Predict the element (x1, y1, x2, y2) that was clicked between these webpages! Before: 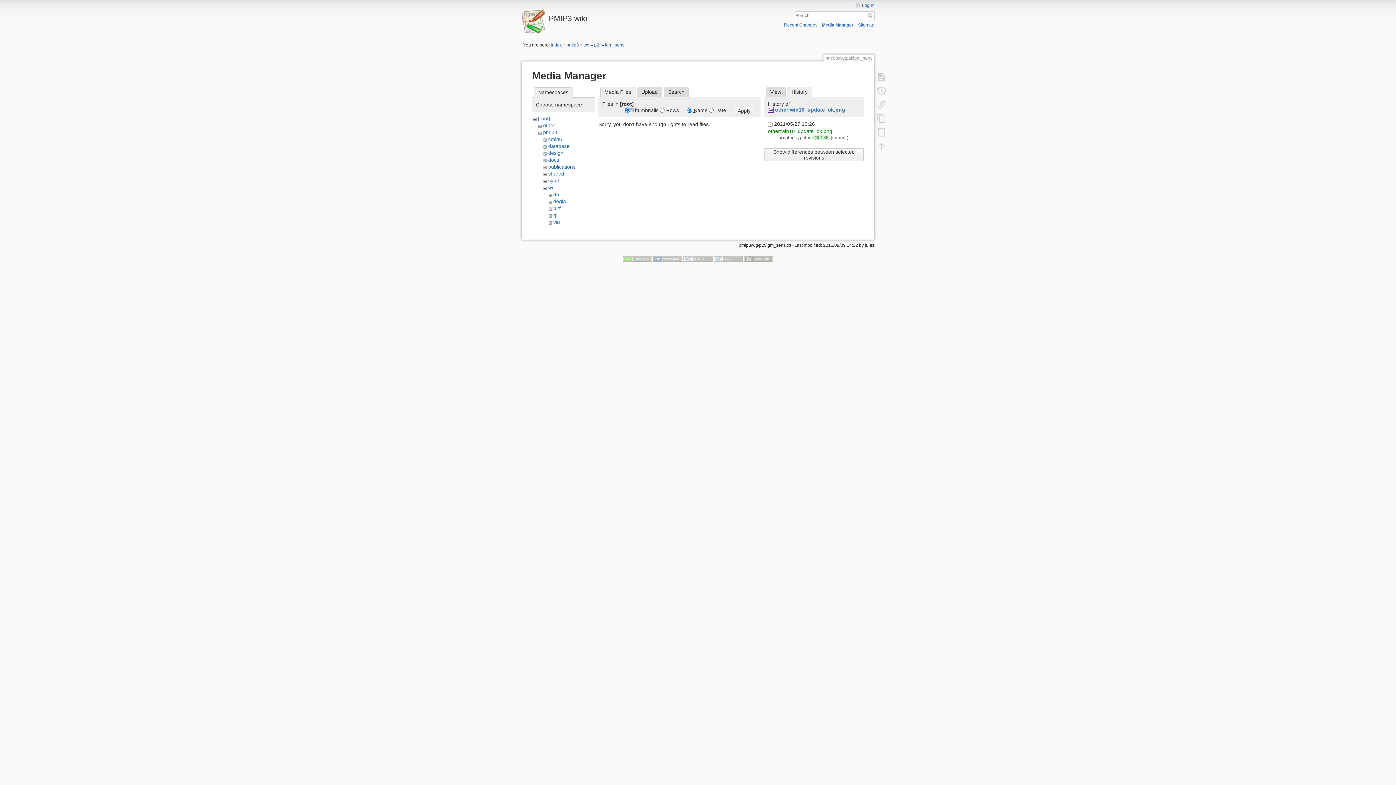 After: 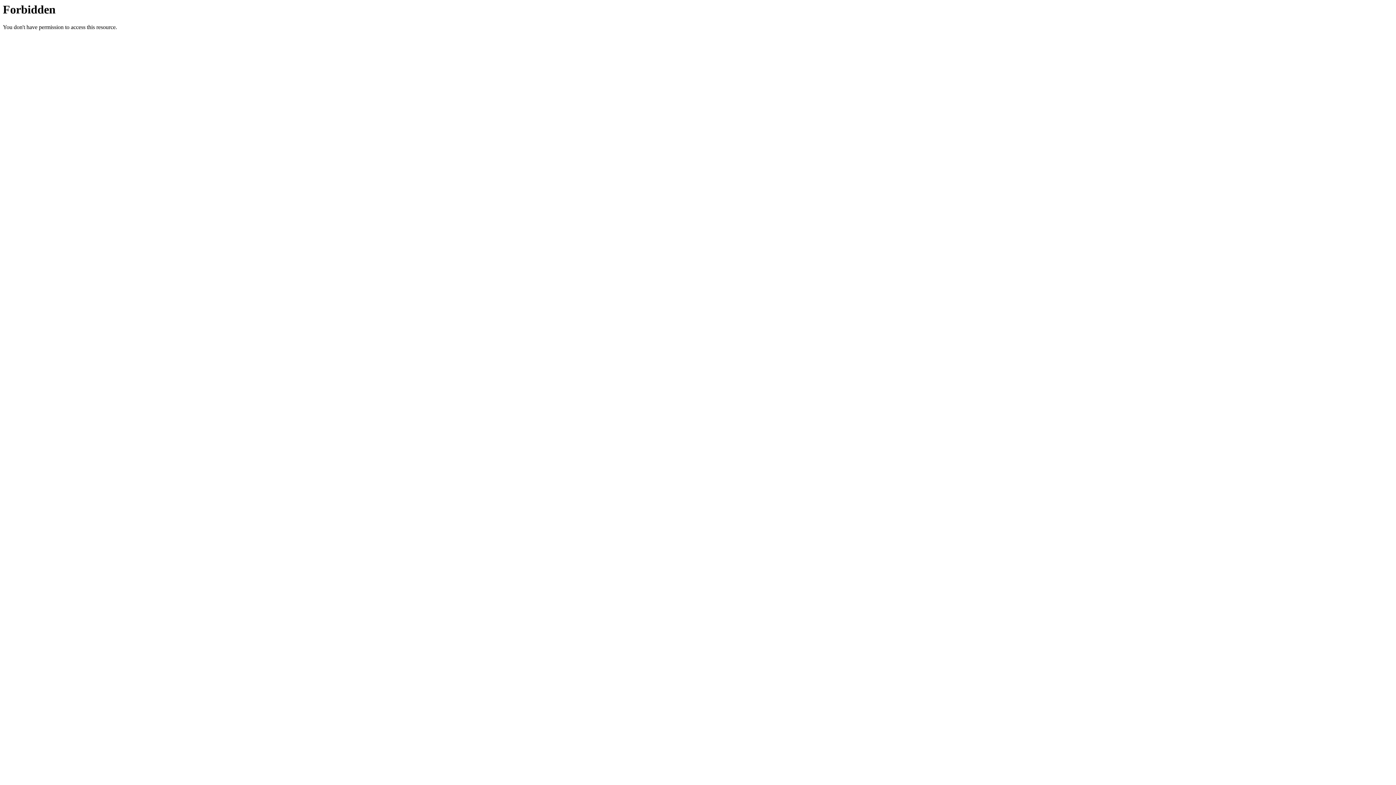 Action: bbox: (623, 256, 652, 261)